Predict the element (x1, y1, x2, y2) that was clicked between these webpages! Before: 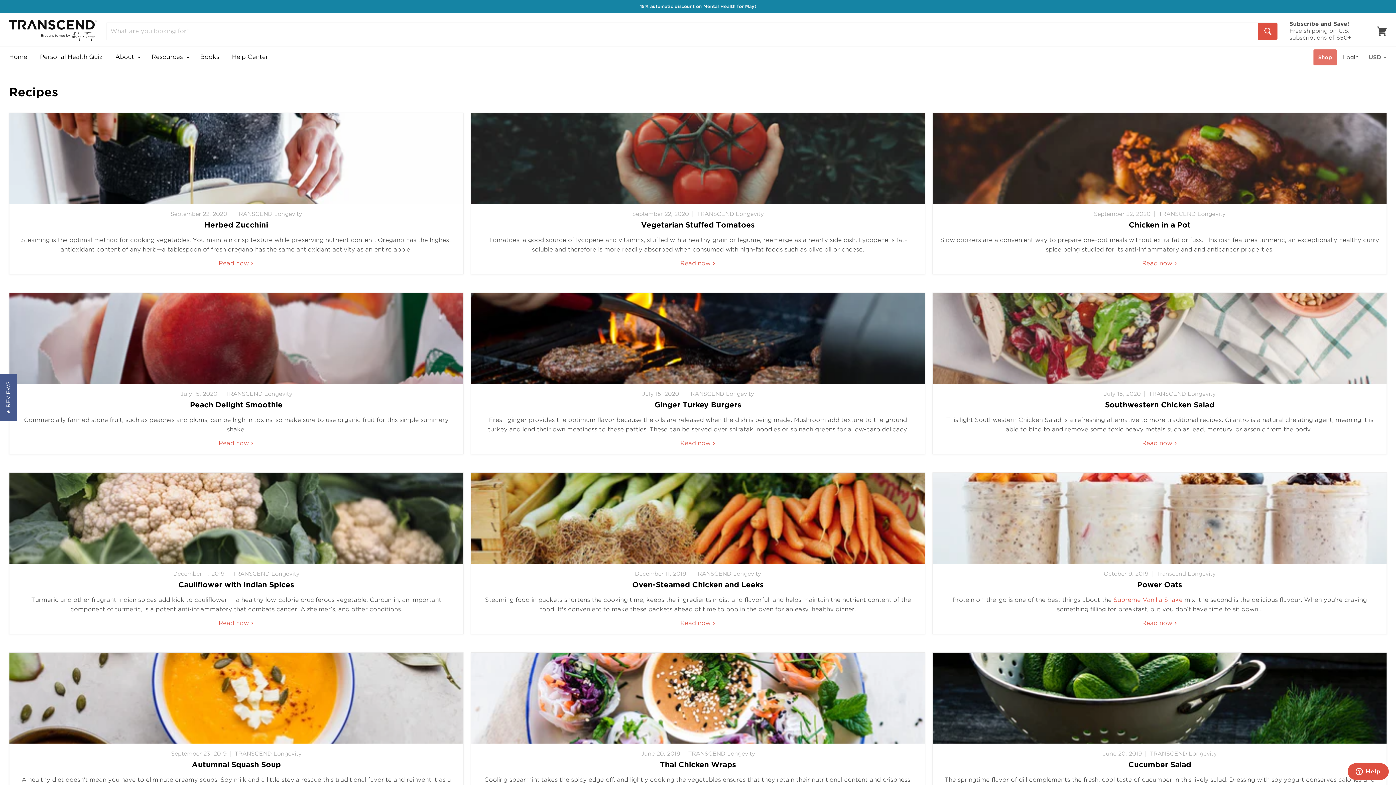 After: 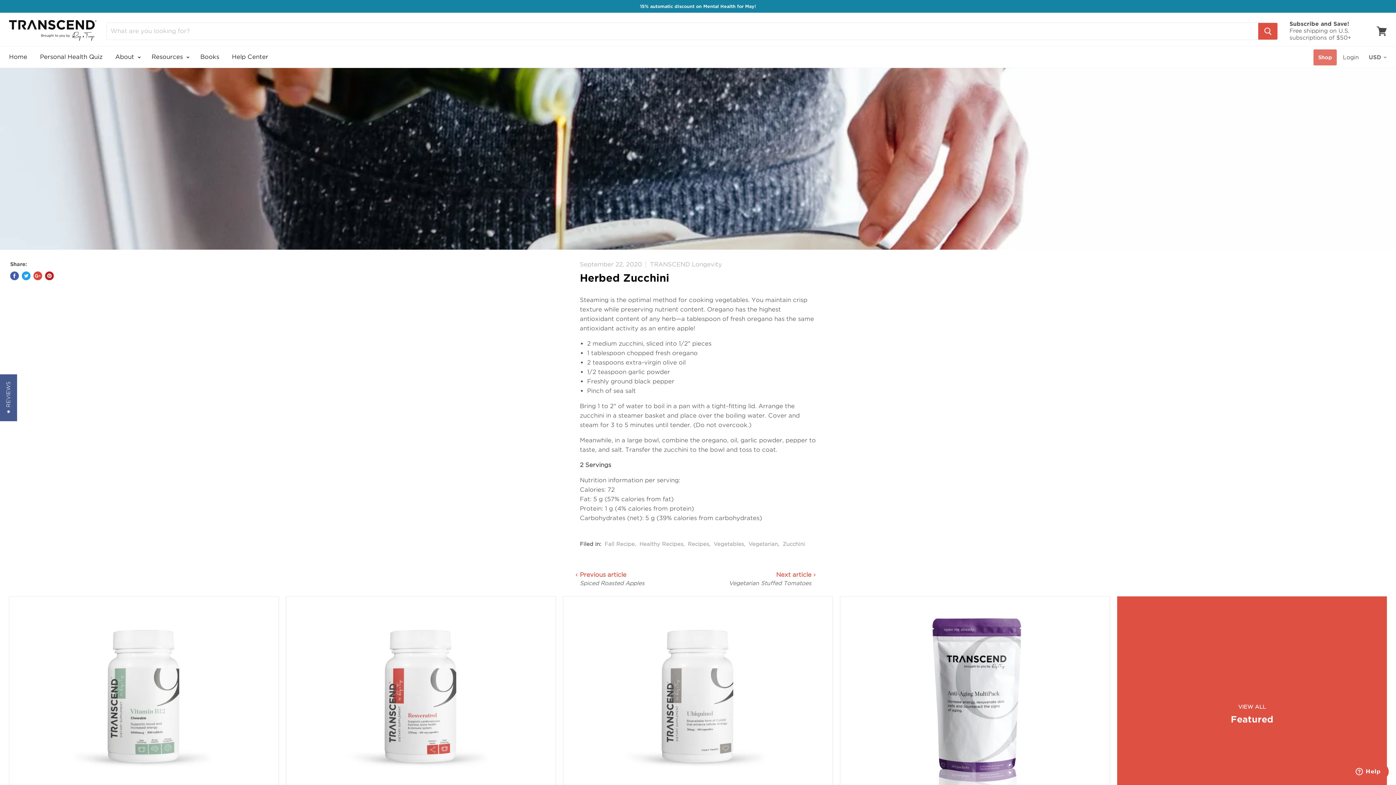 Action: bbox: (204, 220, 268, 229) label: Herbed Zucchini